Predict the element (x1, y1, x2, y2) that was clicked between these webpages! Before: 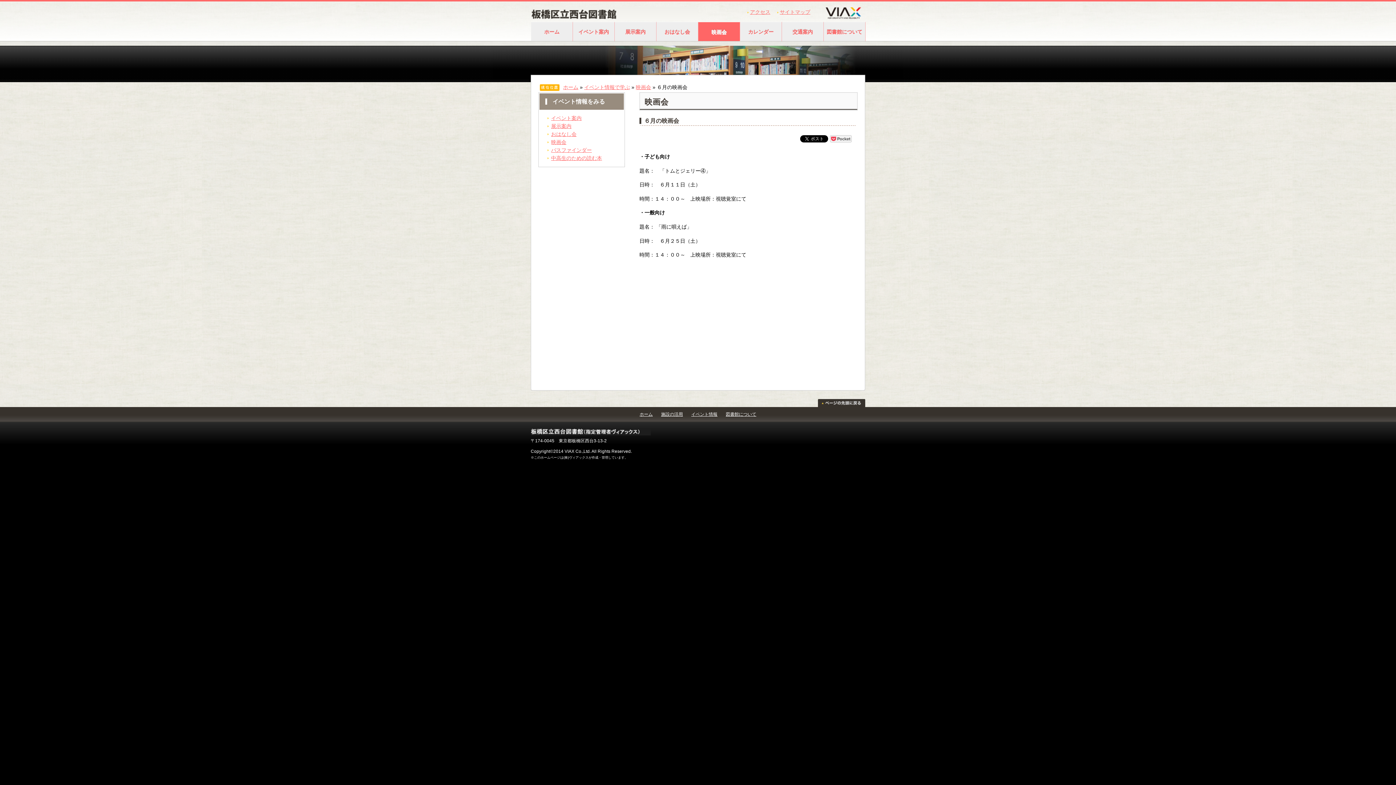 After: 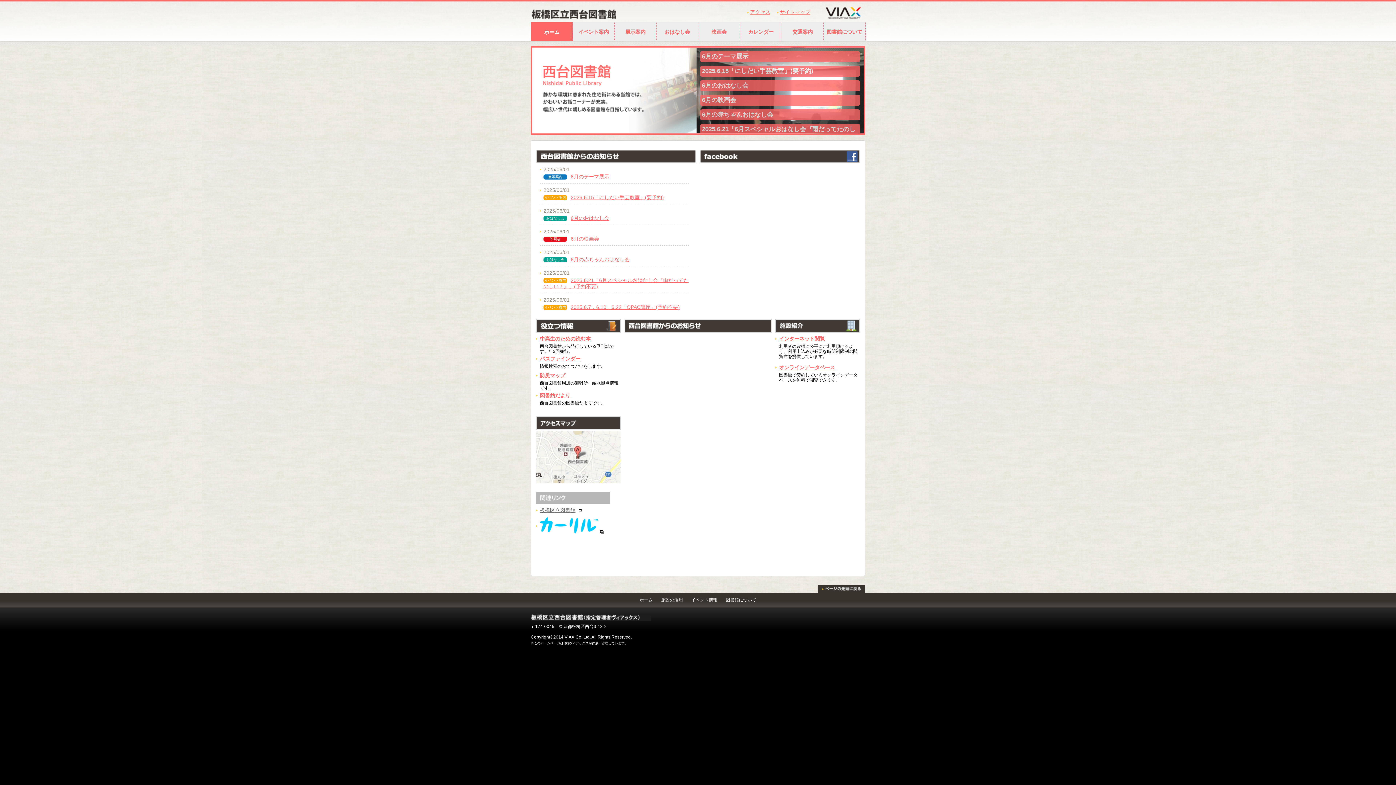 Action: bbox: (530, 431, 650, 436)